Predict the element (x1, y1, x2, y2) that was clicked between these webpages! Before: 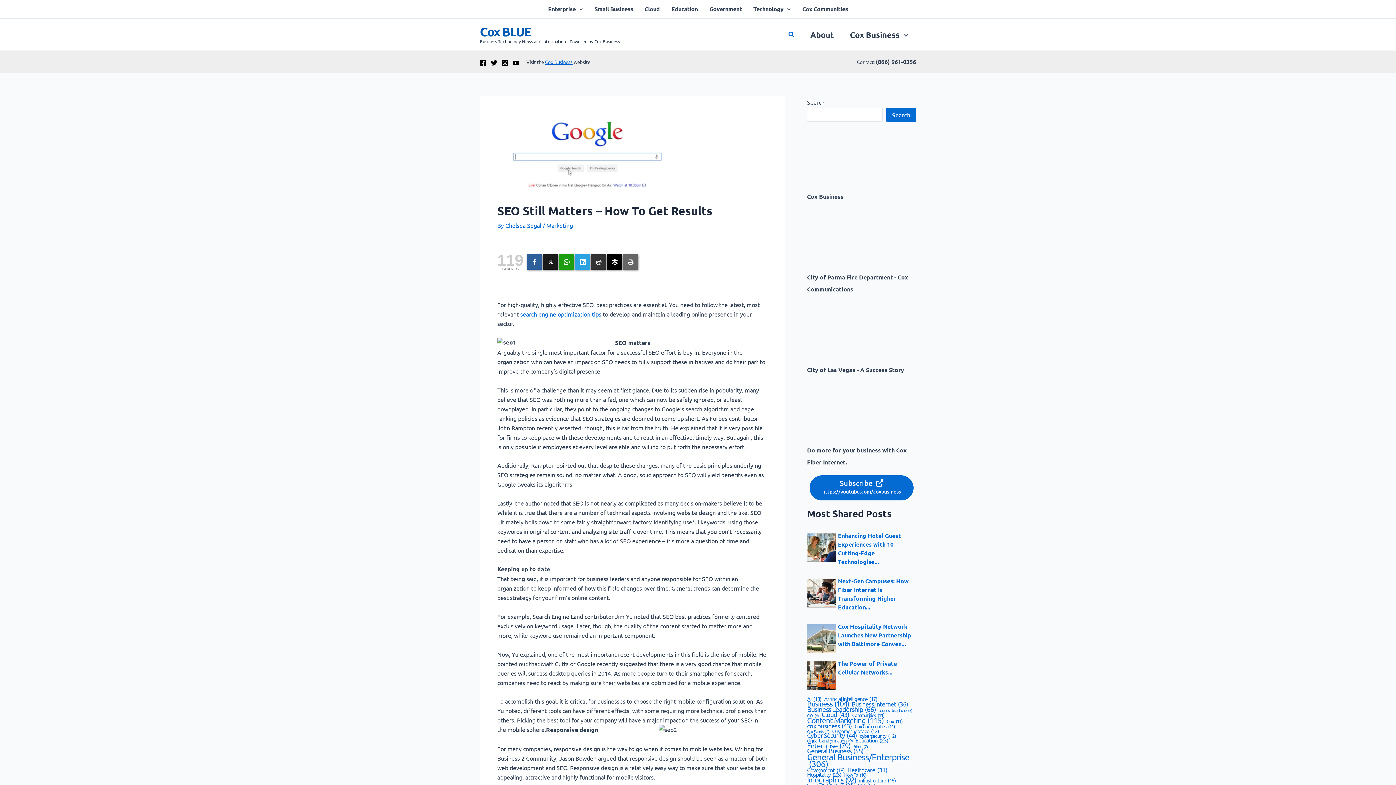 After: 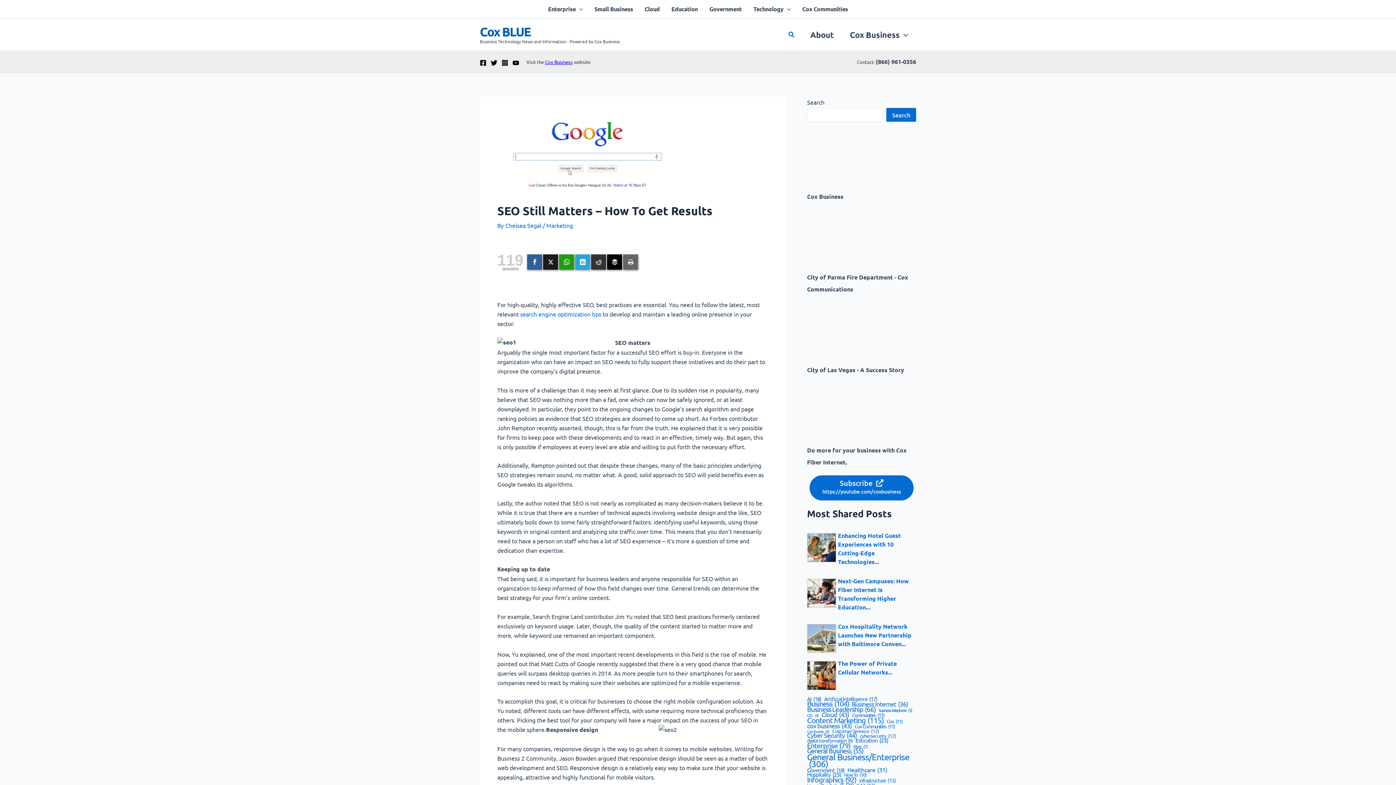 Action: label: Cox Business bbox: (545, 58, 572, 64)